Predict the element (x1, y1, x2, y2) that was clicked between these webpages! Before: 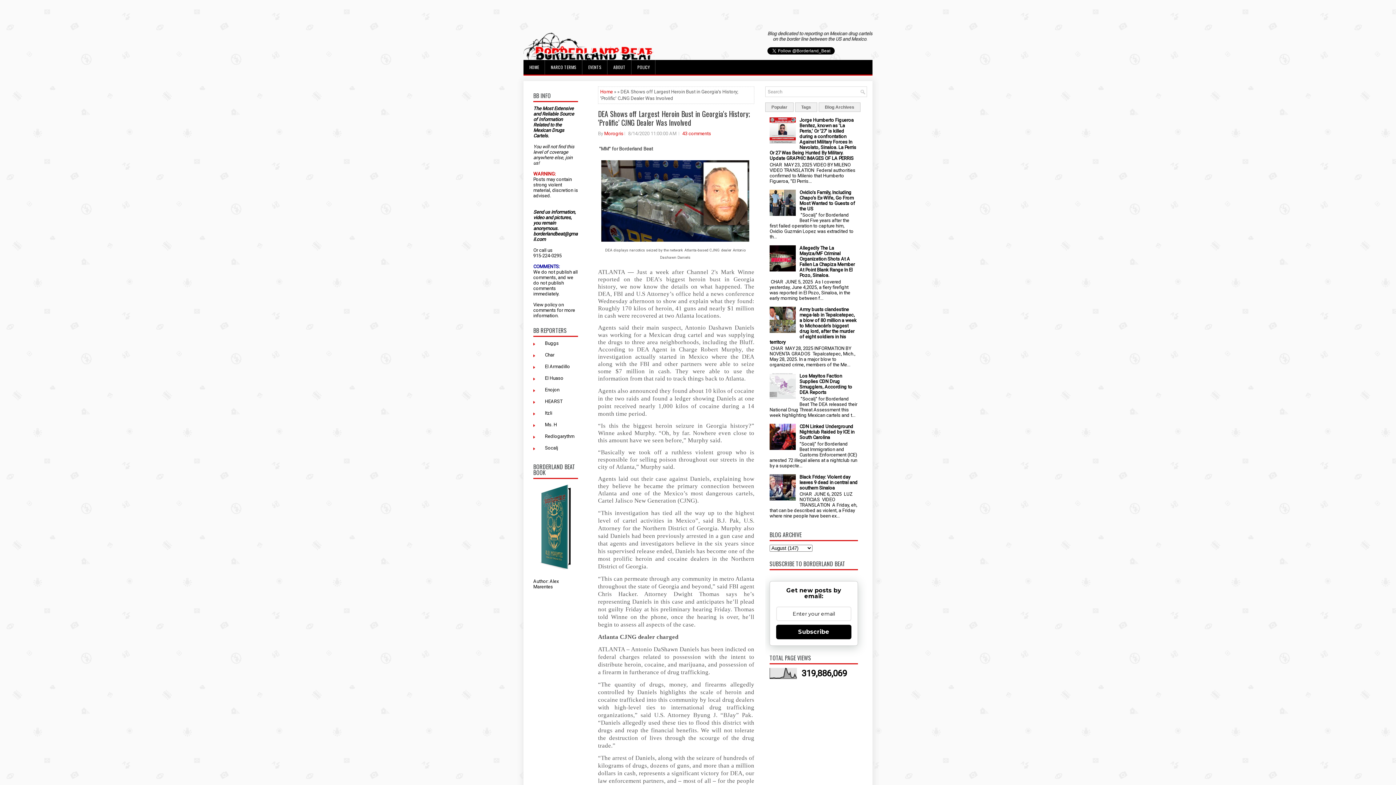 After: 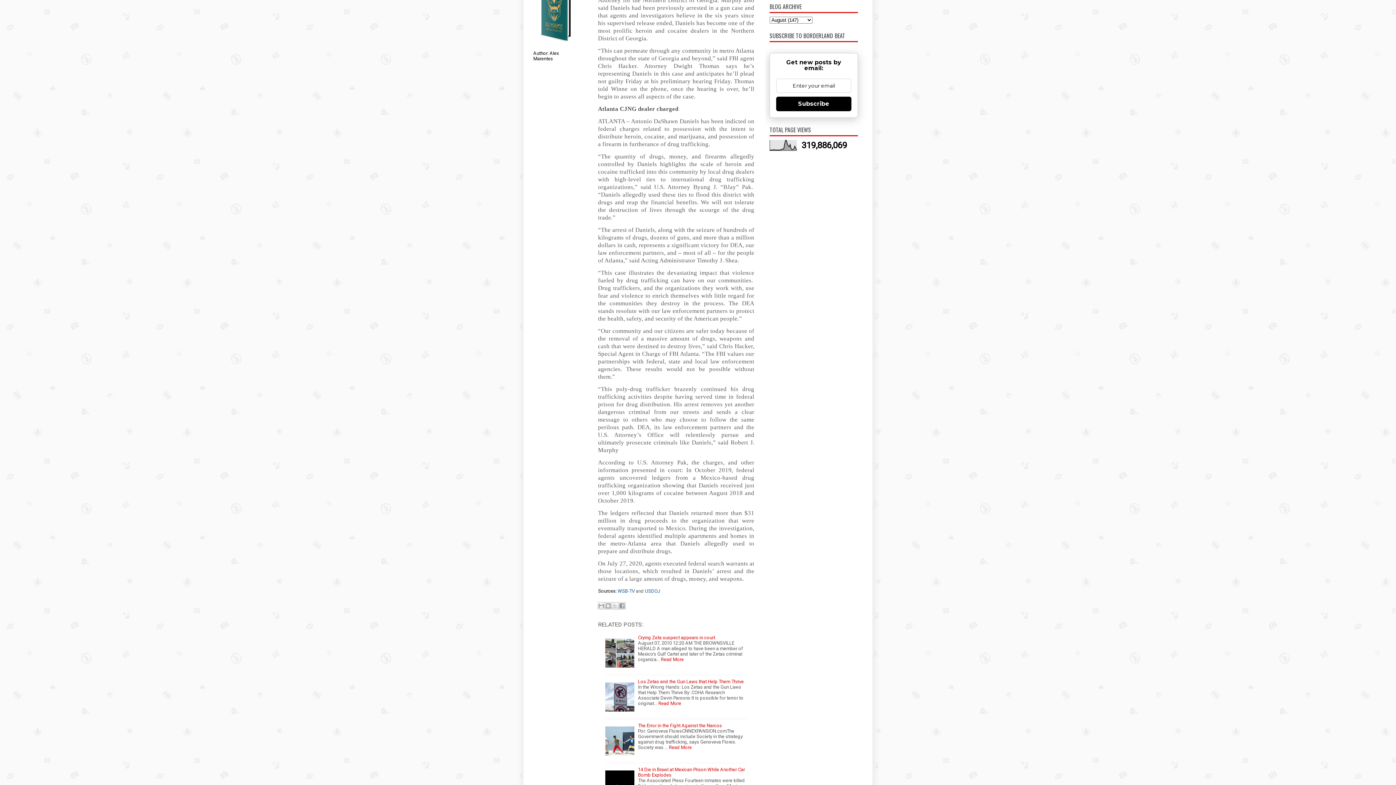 Action: label: Blog Archives bbox: (818, 102, 860, 112)